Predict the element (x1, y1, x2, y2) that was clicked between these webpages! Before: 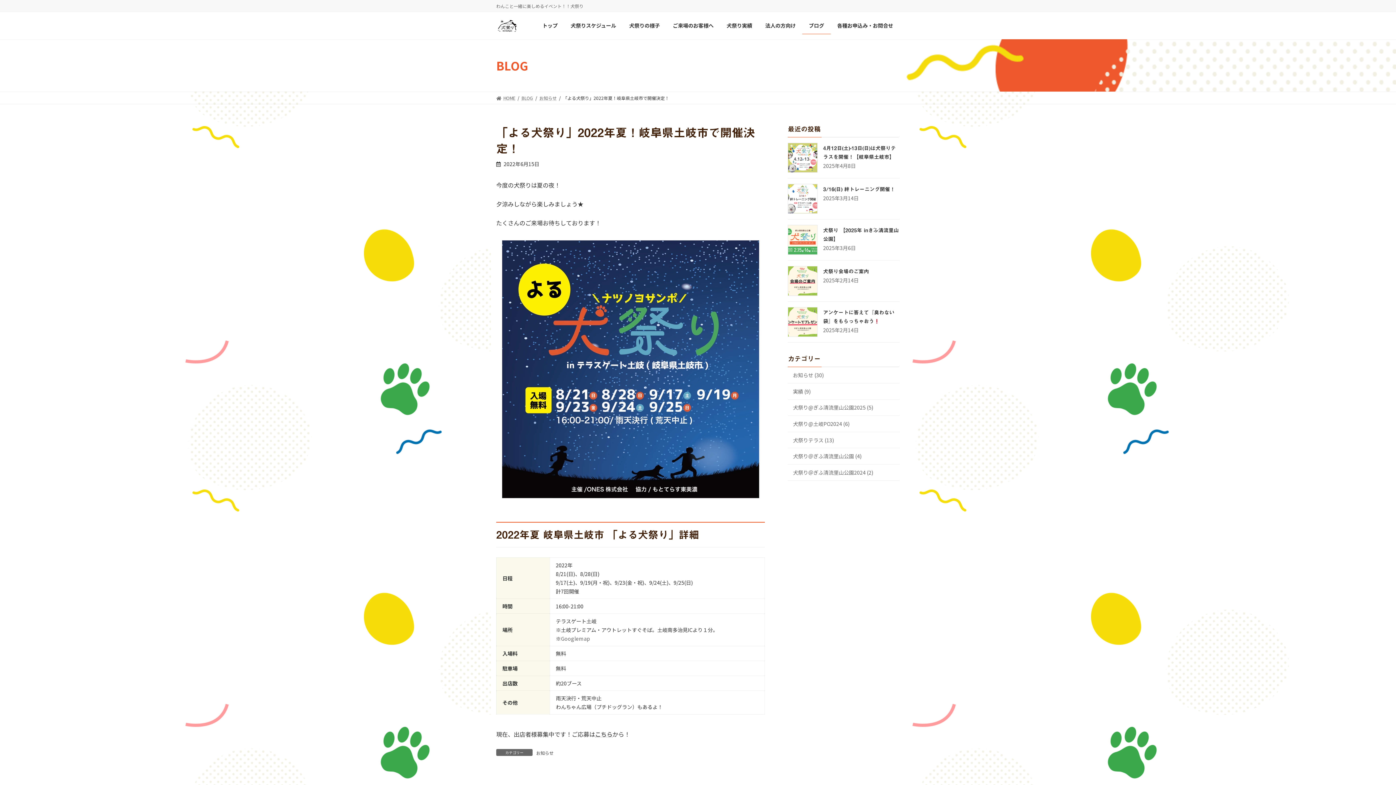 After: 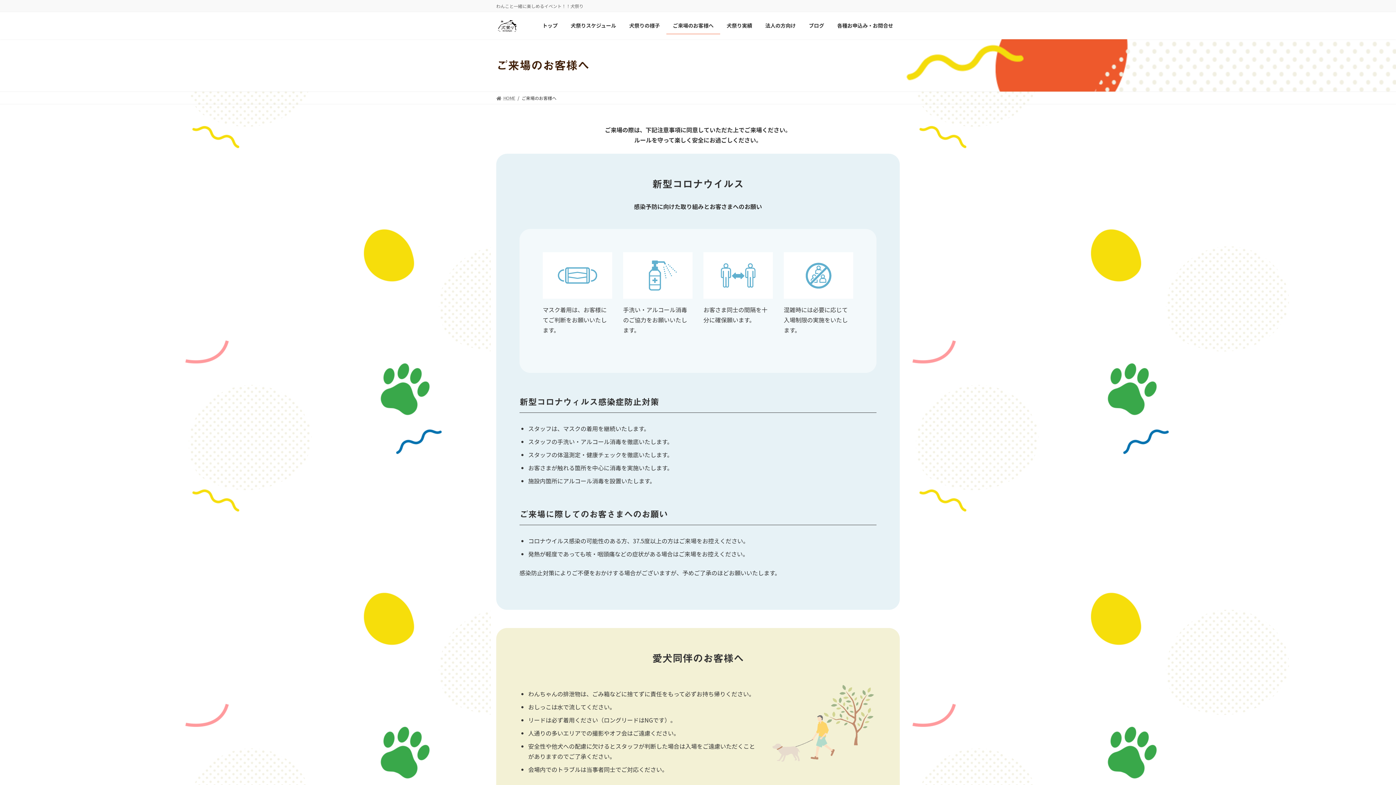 Action: bbox: (666, 17, 720, 34) label: ご来場のお客様へ